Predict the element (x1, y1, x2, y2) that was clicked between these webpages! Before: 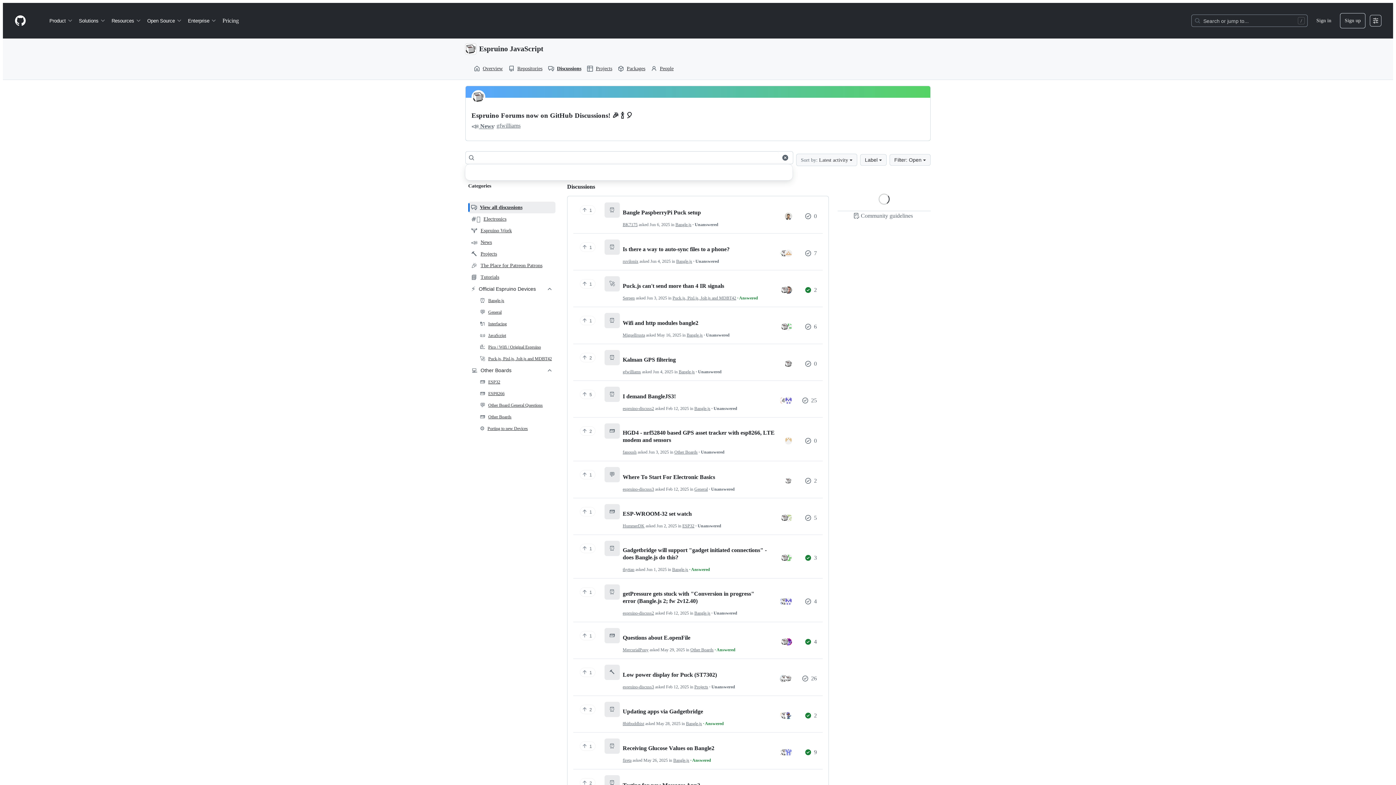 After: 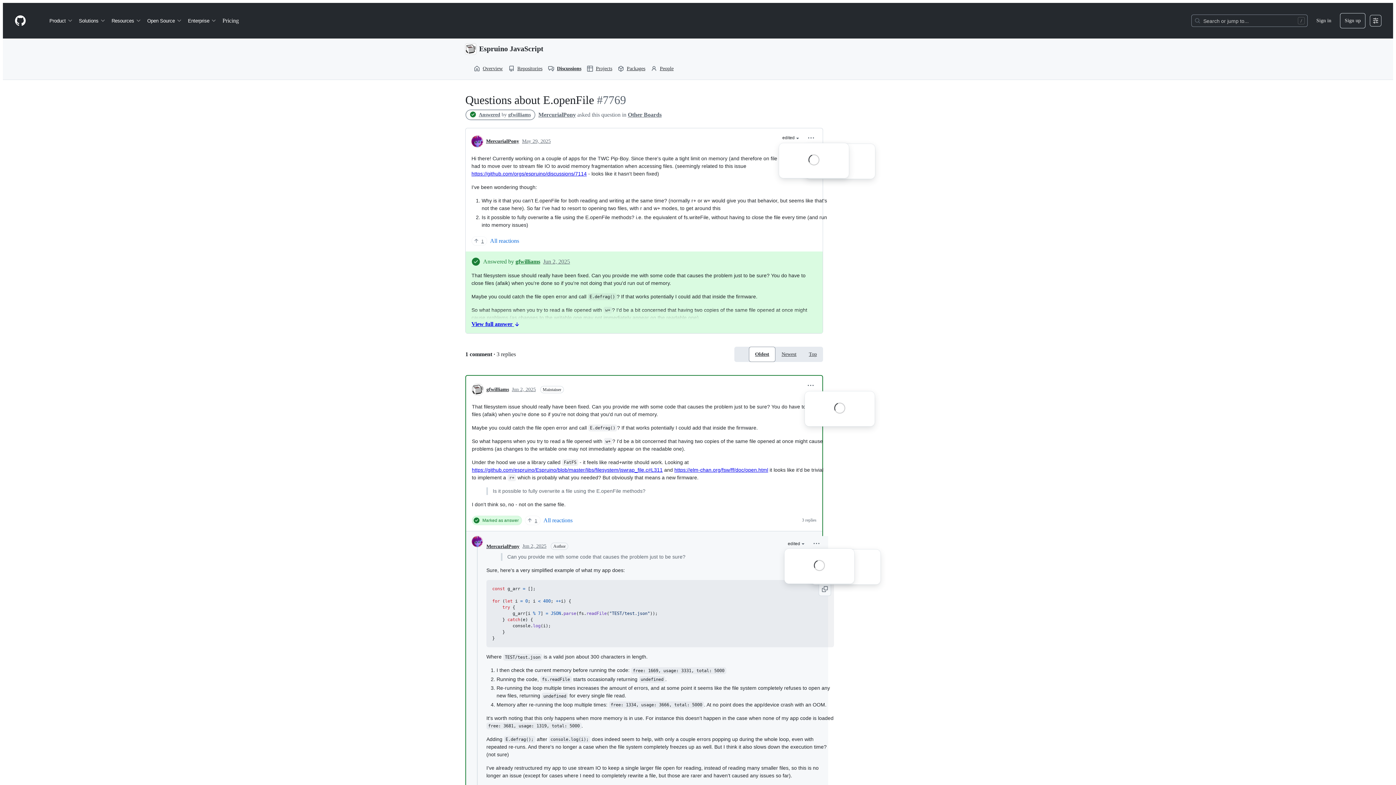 Action: label: Questions about E.openFile bbox: (622, 634, 690, 641)